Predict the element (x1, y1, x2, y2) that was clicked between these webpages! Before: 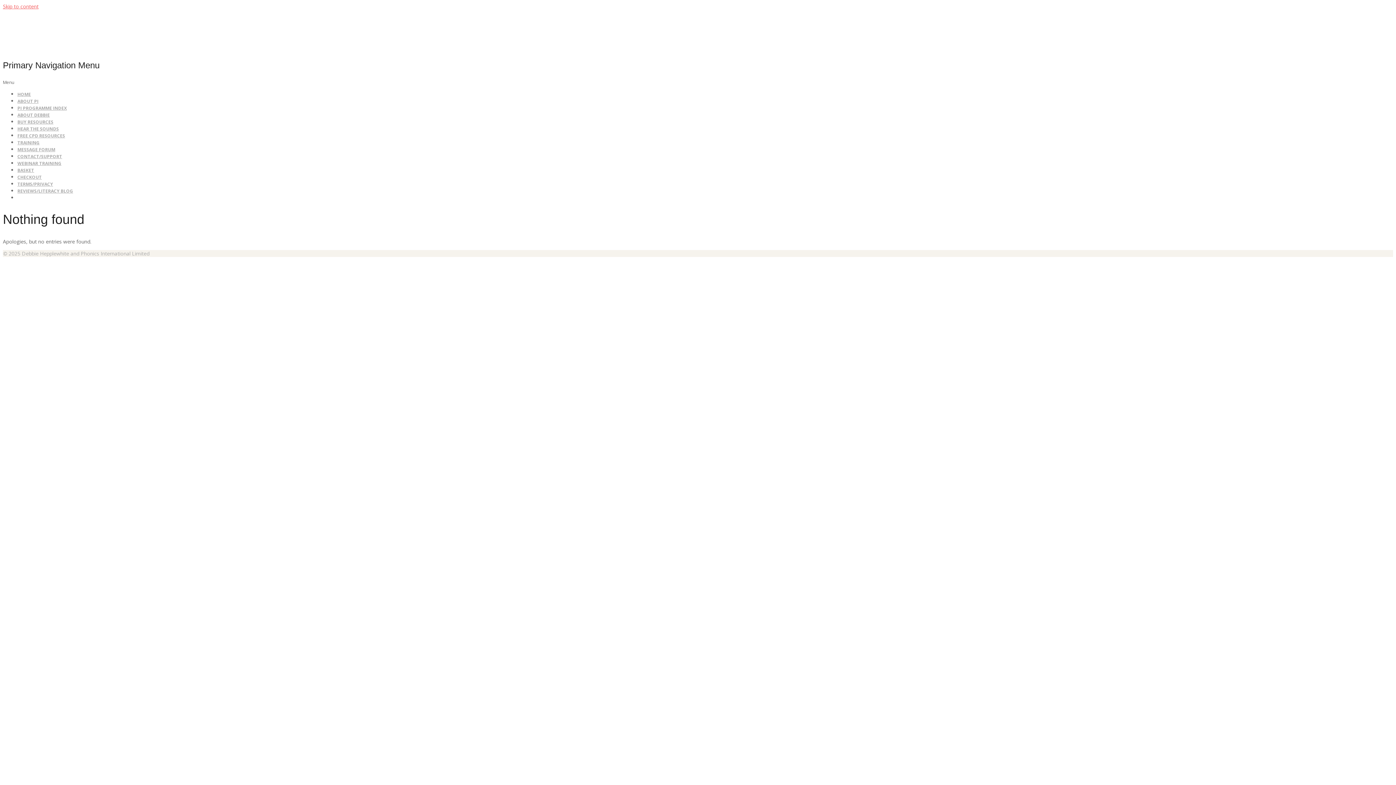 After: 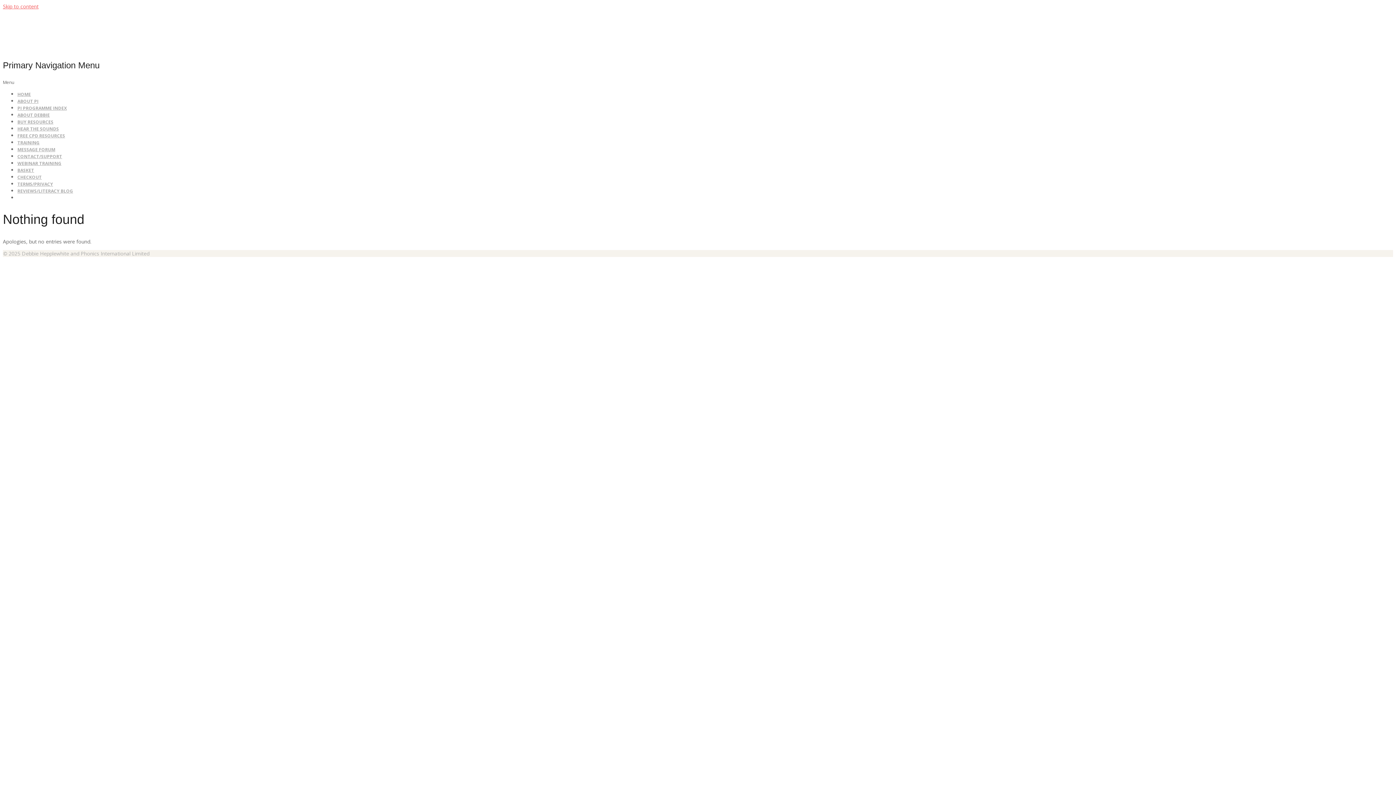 Action: bbox: (17, 153, 62, 159) label: CONTACT/SUPPORT